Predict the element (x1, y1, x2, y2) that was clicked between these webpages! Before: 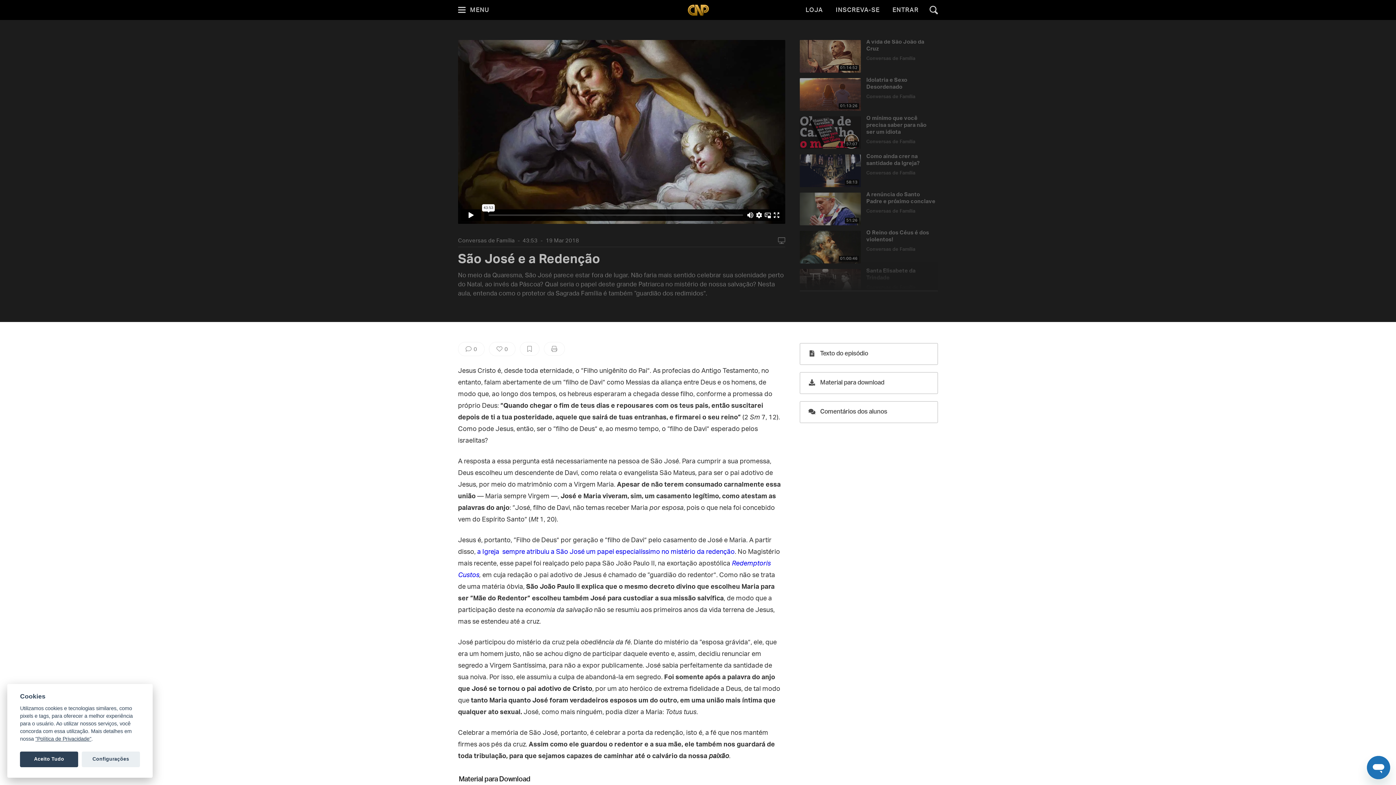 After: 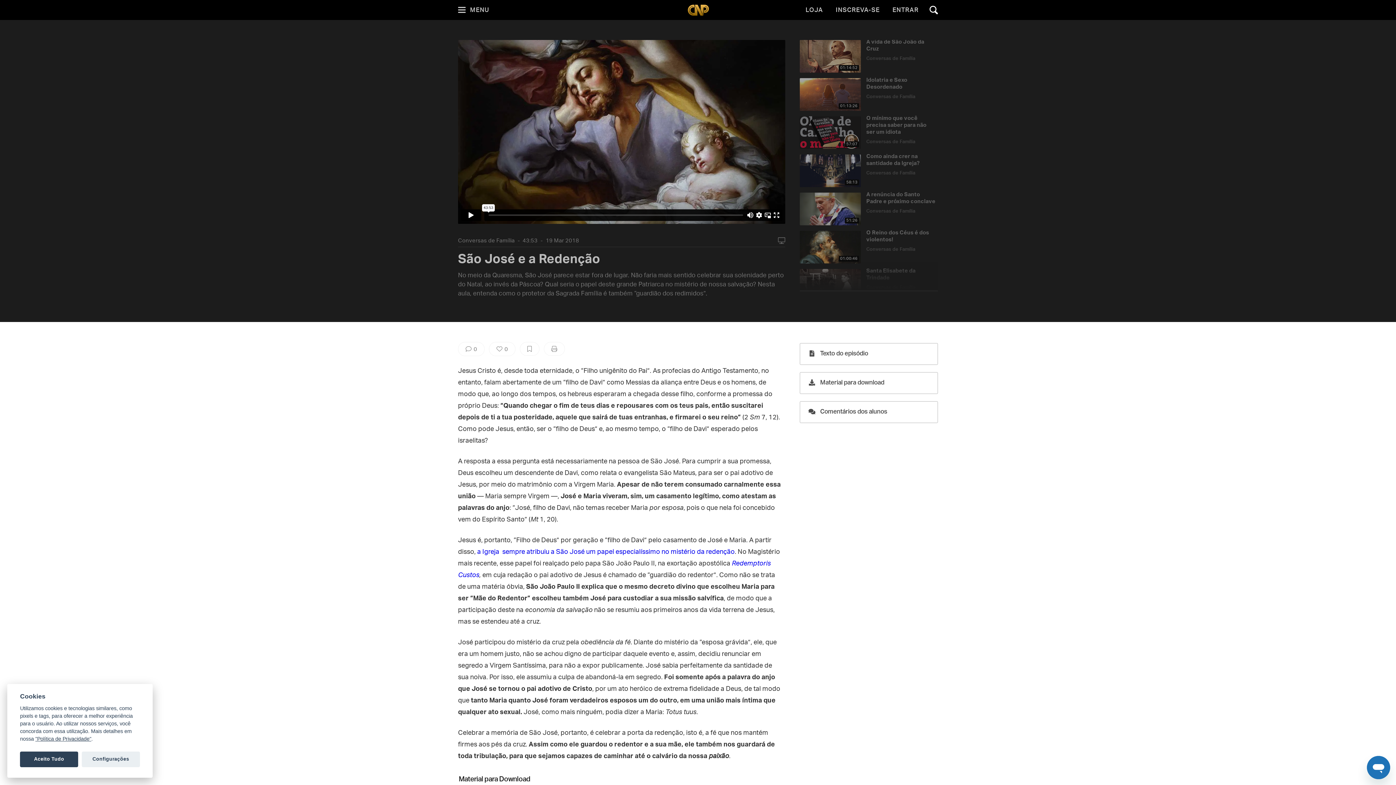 Action: bbox: (929, 5, 938, 14)